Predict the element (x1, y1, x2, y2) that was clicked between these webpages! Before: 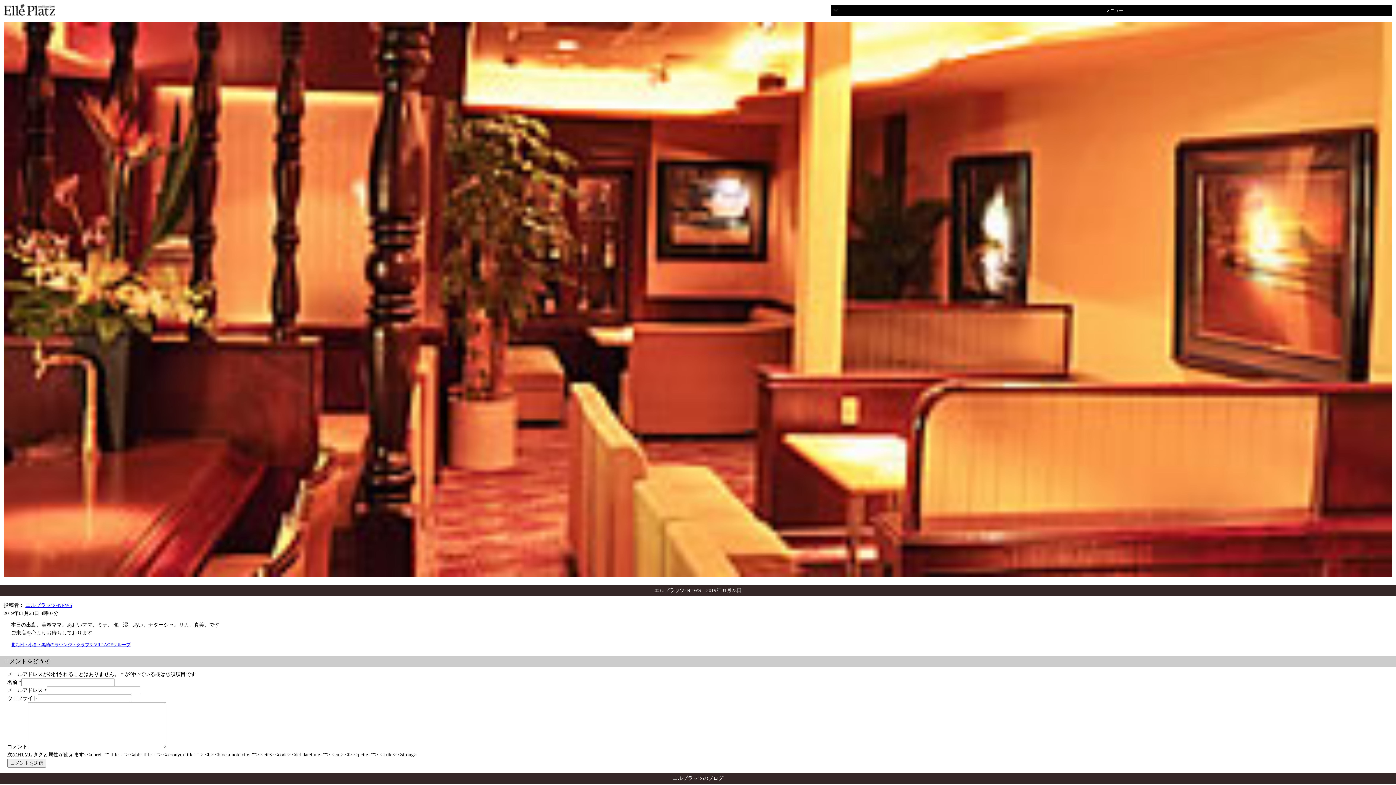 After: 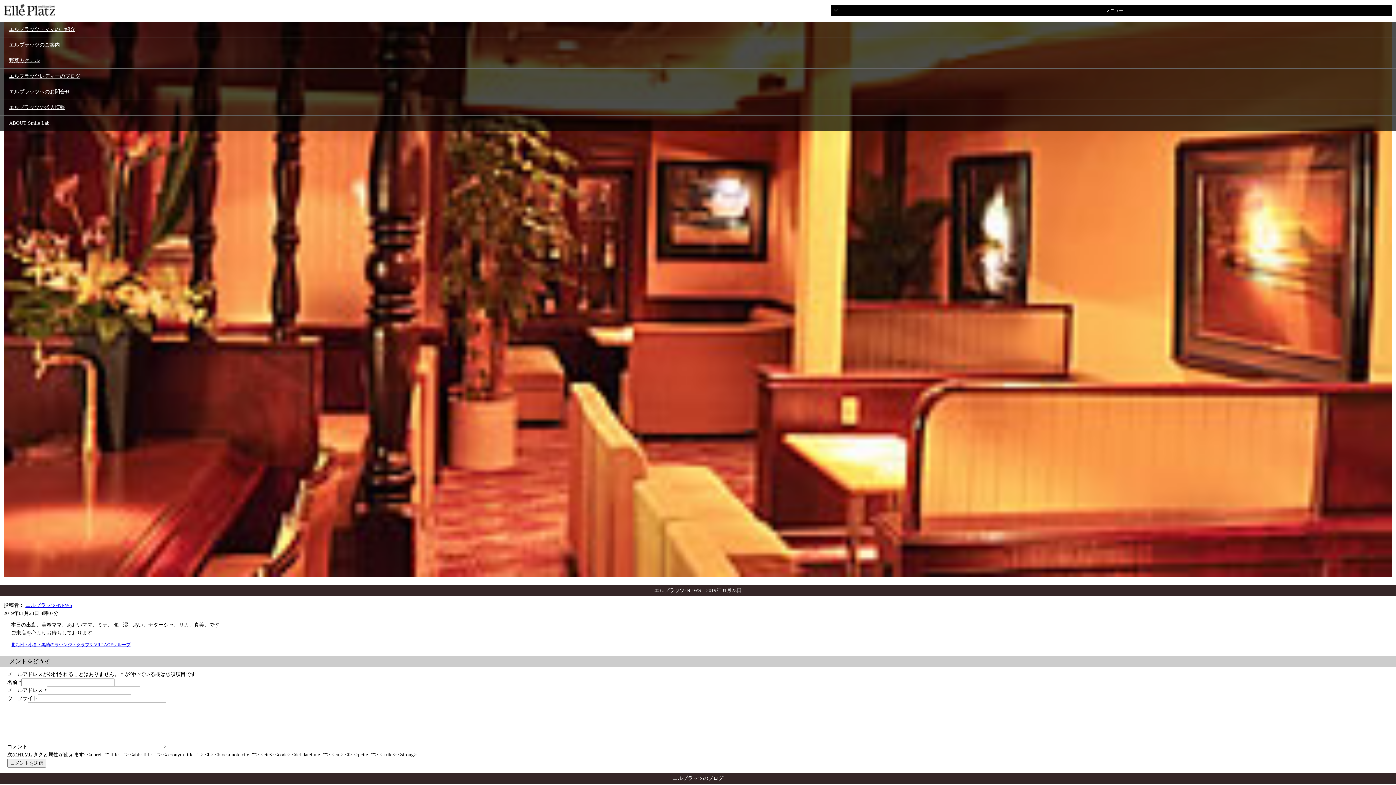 Action: label: メニュー bbox: (834, 6, 1389, 14)